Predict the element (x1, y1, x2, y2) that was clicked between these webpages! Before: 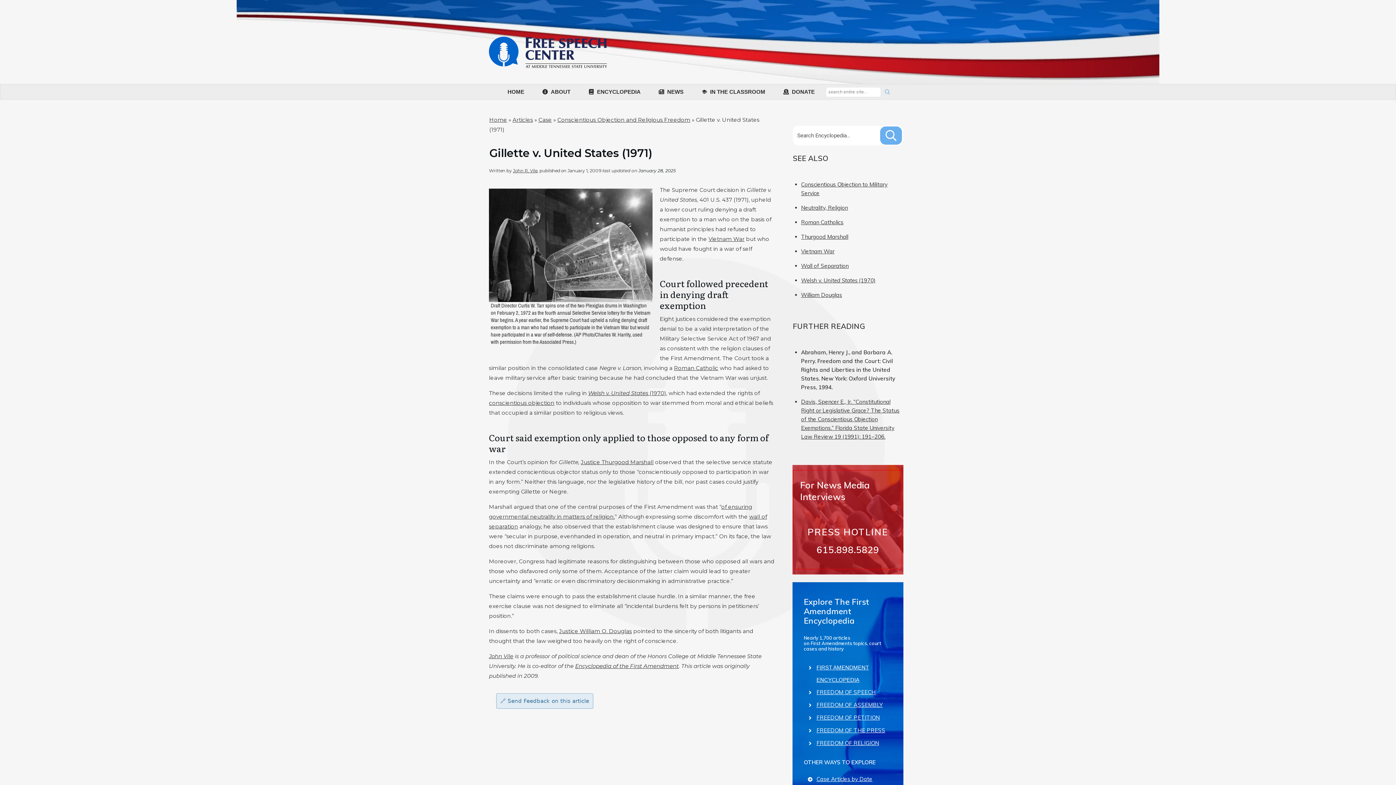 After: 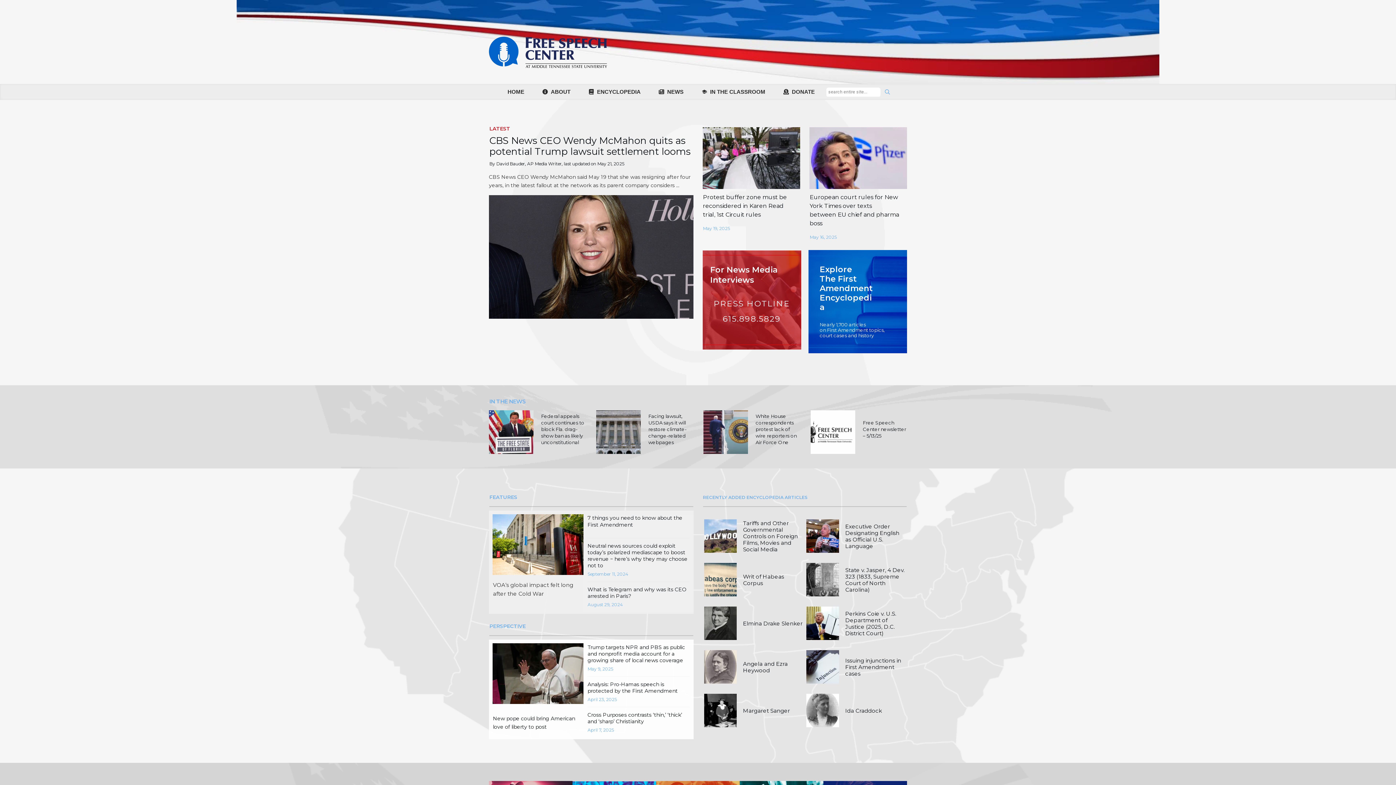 Action: bbox: (489, 116, 507, 123) label: Home